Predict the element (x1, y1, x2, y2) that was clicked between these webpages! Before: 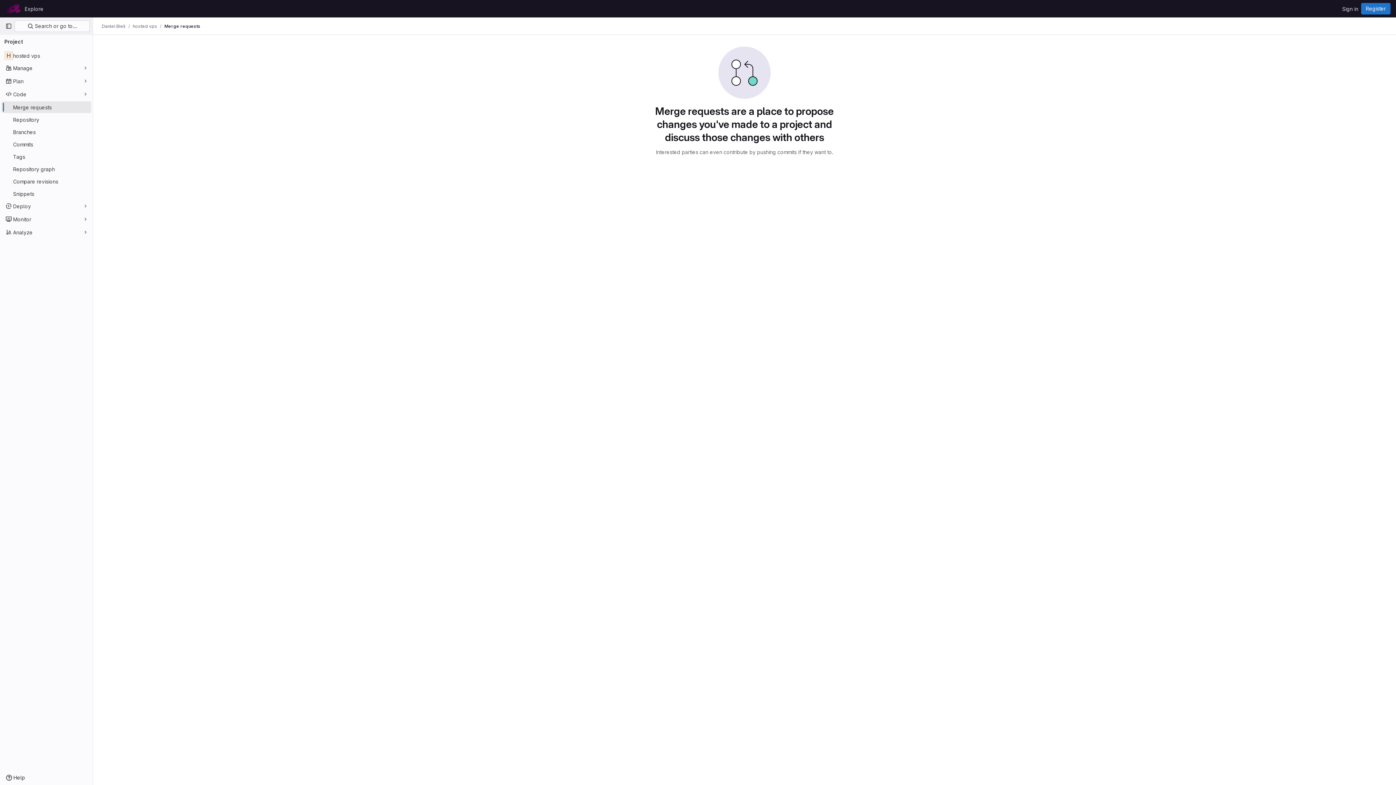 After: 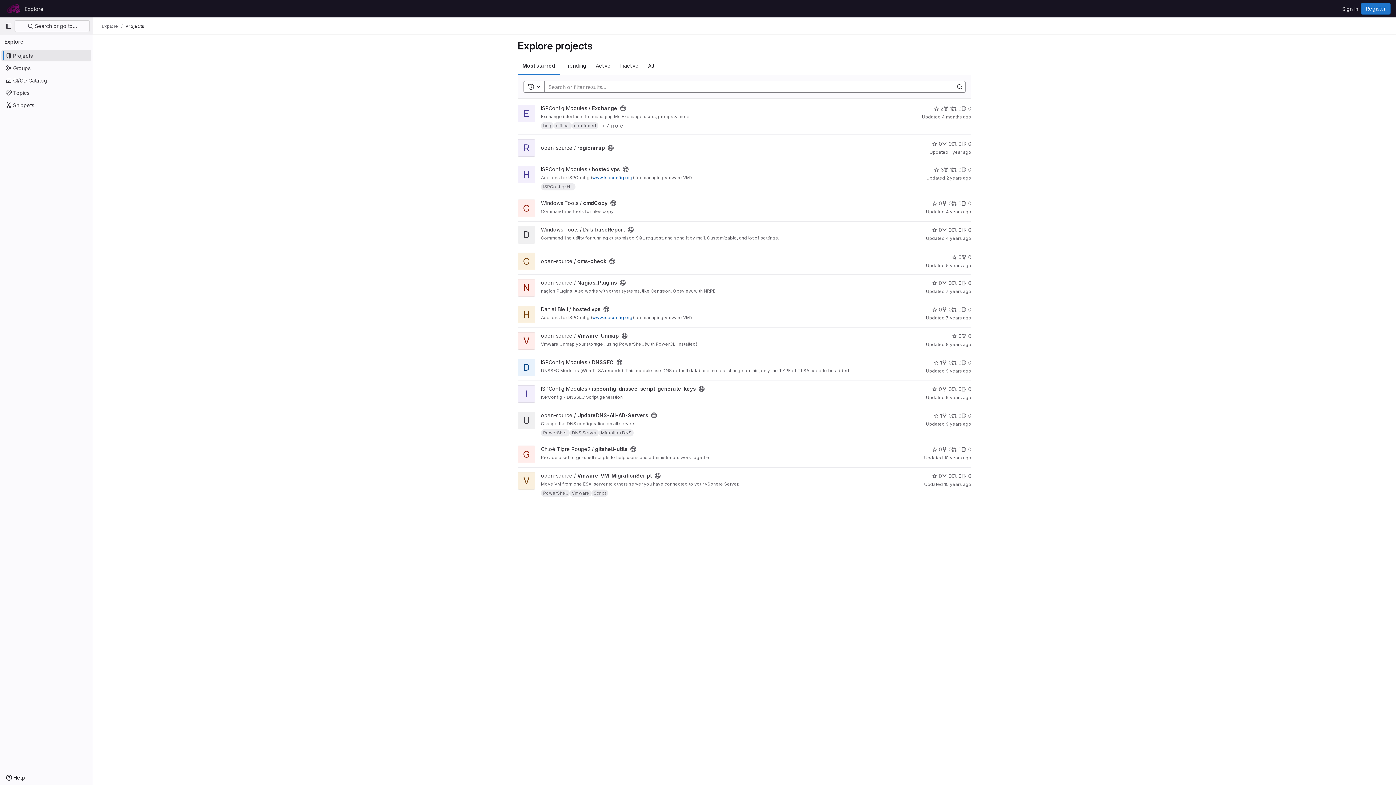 Action: bbox: (21, 2, 46, 14) label: Explore